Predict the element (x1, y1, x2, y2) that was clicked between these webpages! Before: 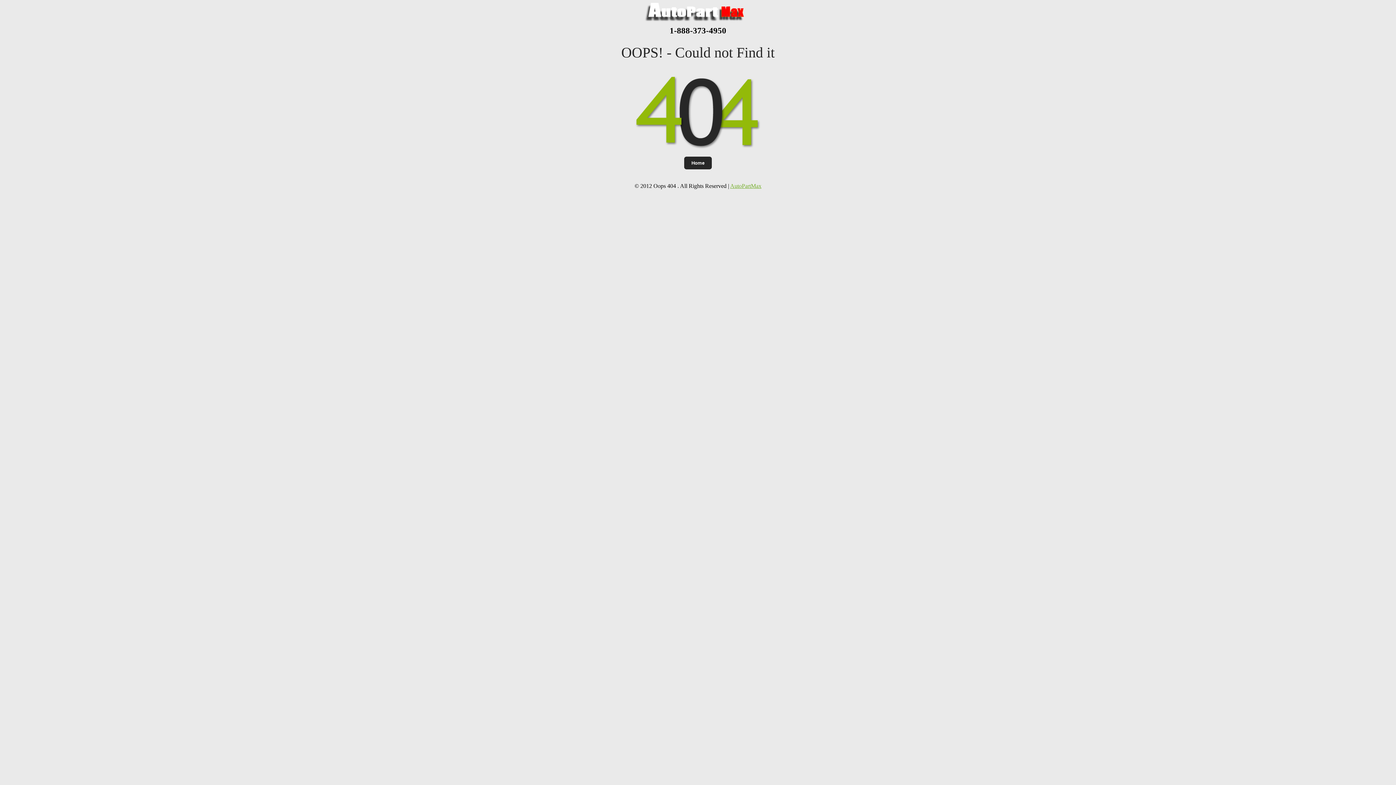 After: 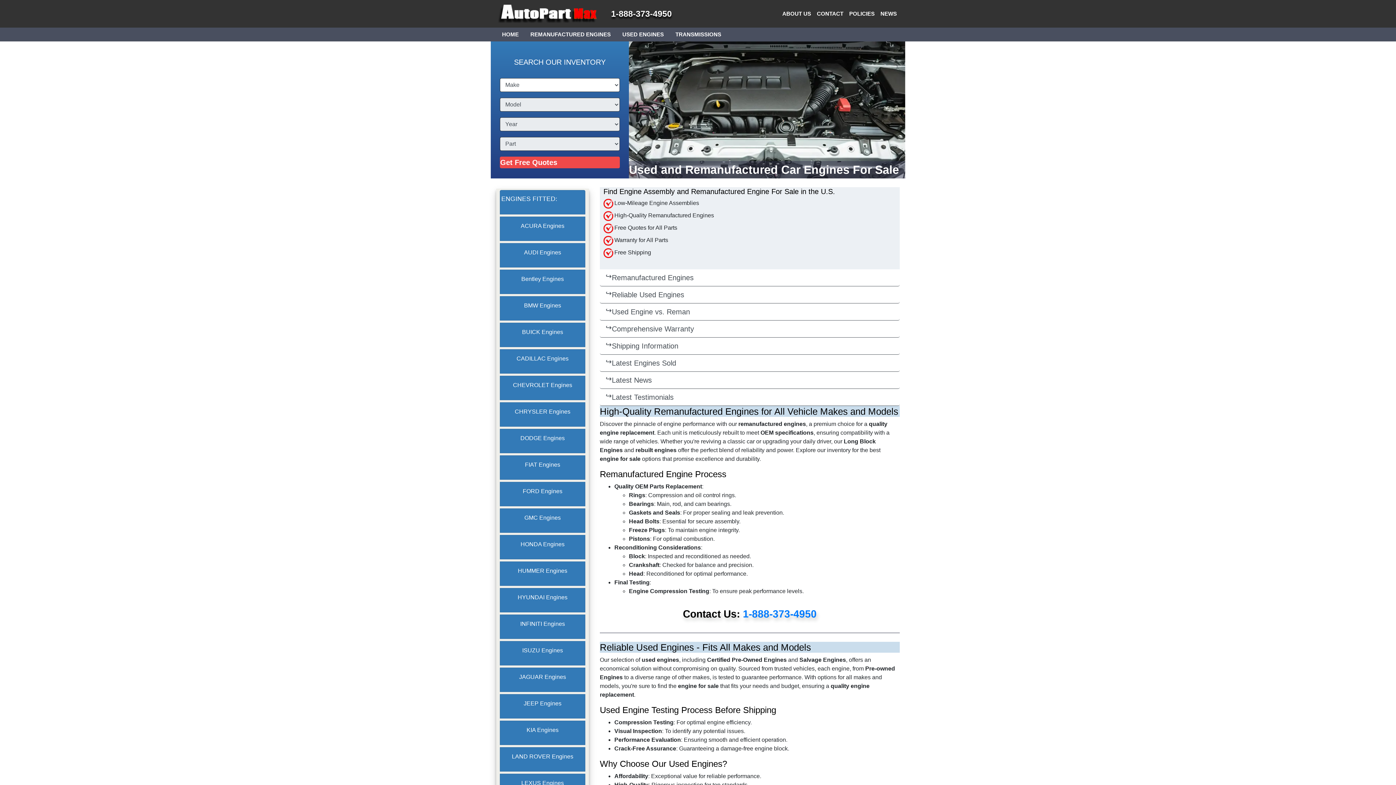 Action: label: AutoPartMax bbox: (730, 182, 761, 189)